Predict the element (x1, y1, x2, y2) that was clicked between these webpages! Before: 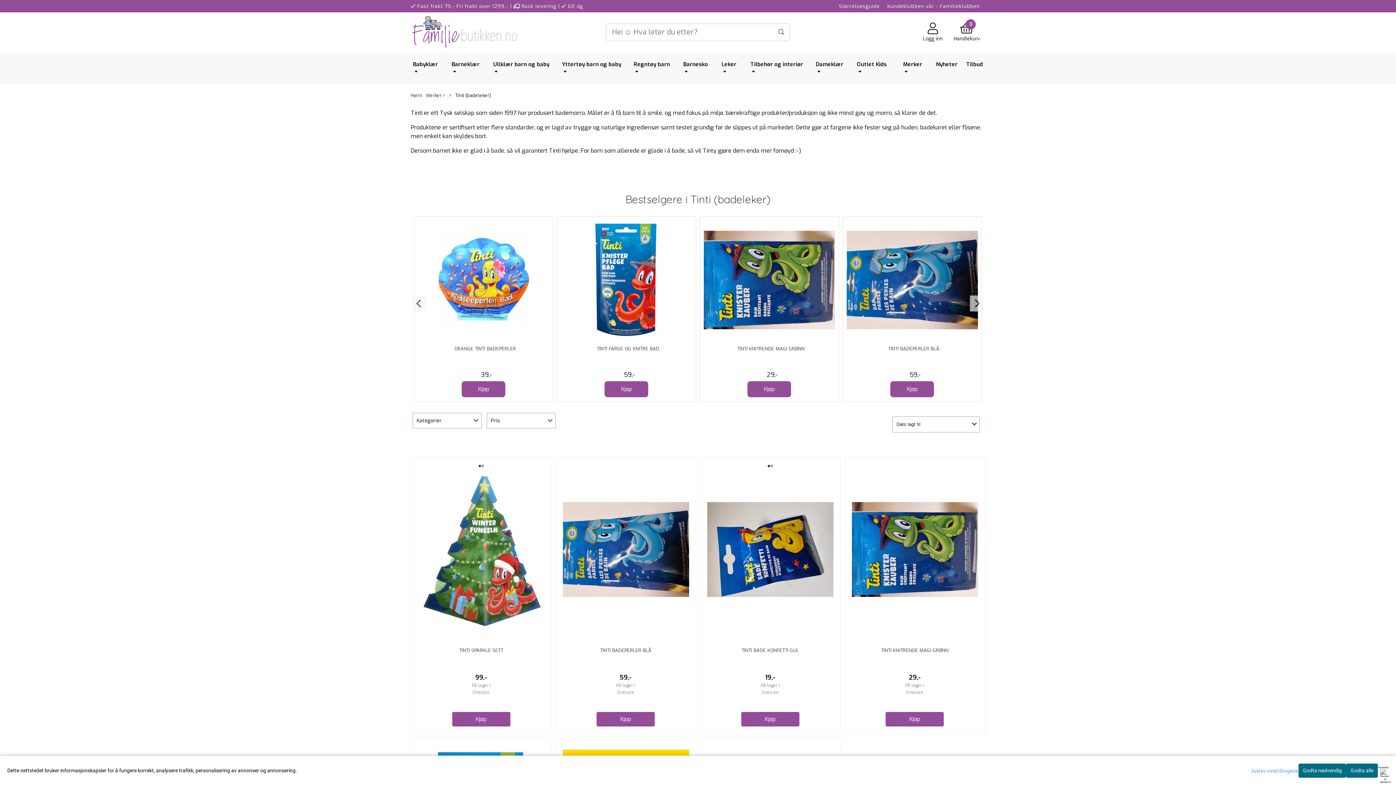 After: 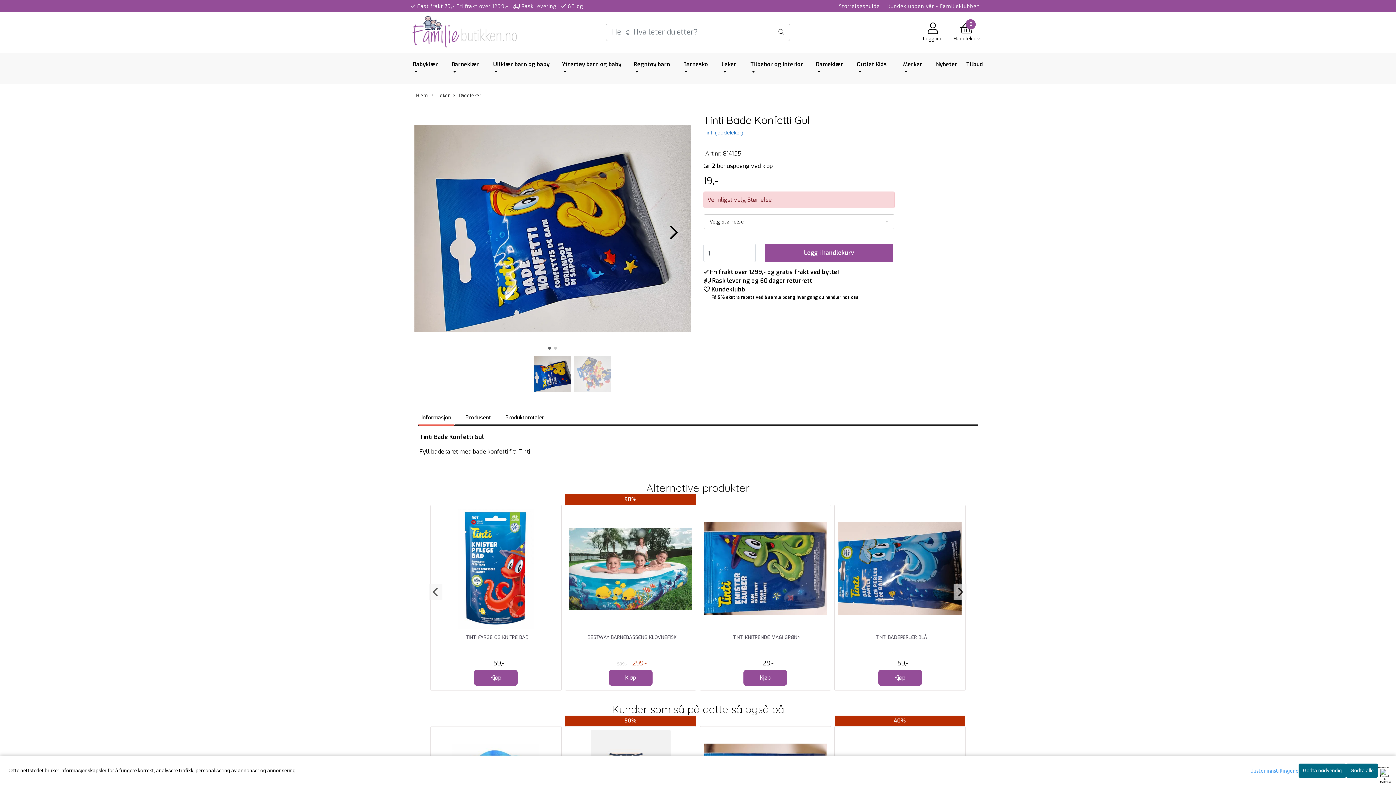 Action: bbox: (741, 712, 799, 726) label: Kjøp